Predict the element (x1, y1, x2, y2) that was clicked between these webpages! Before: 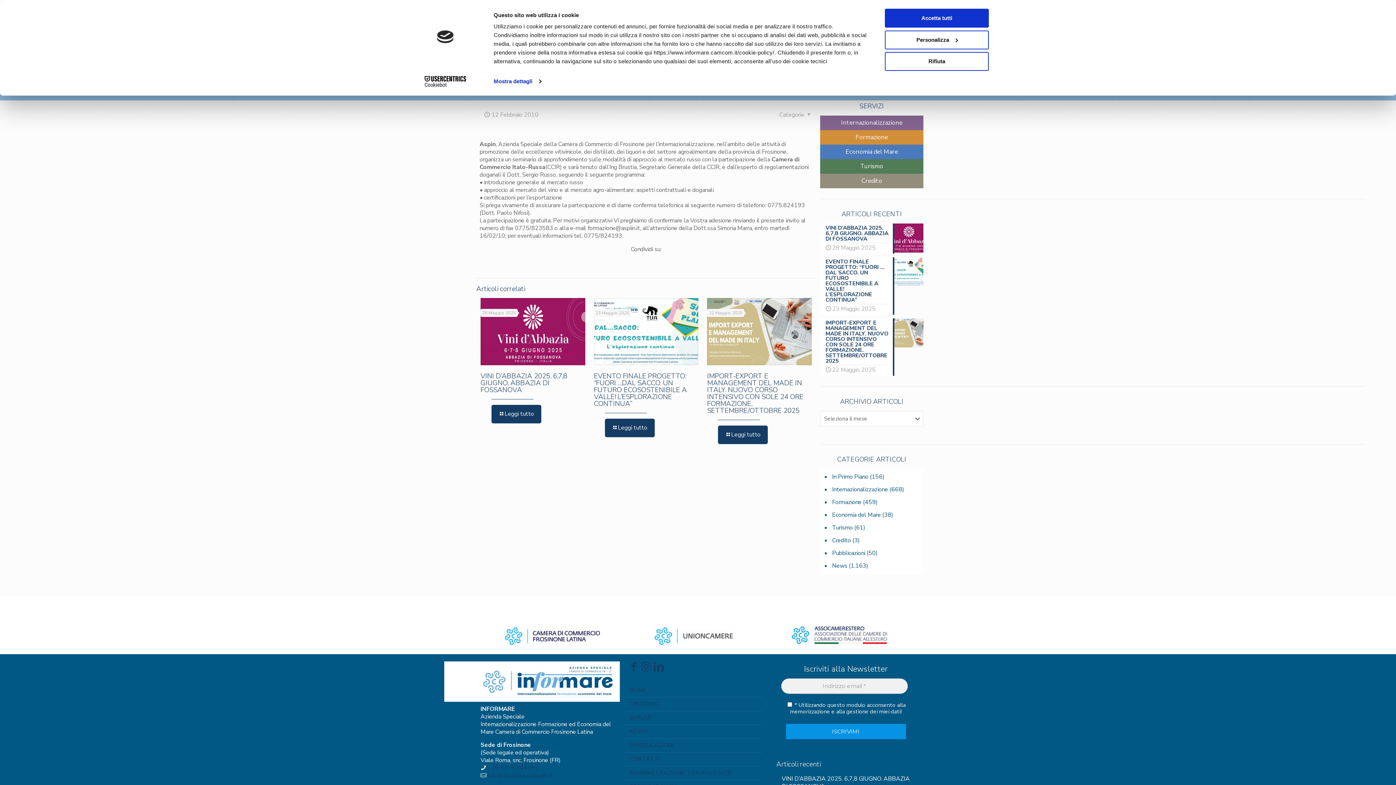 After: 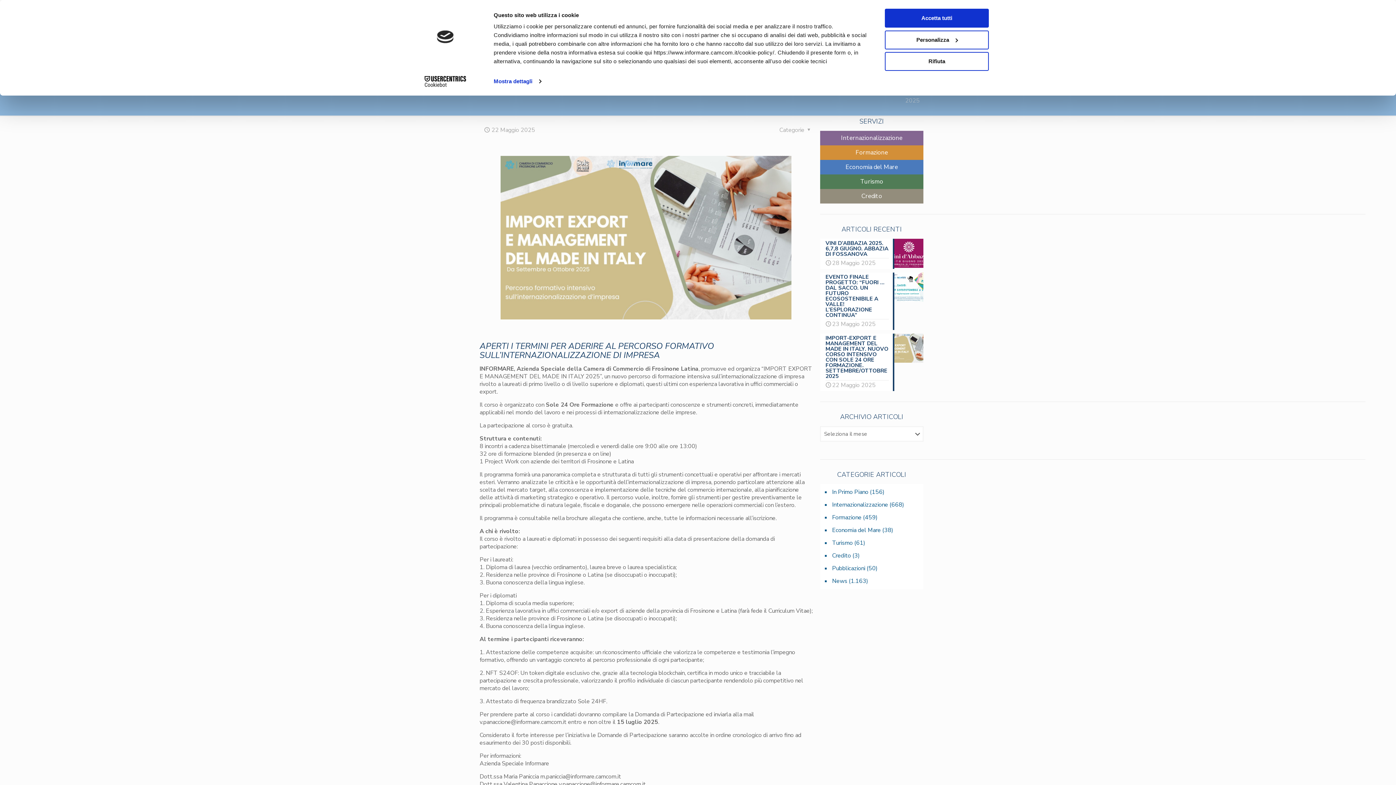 Action: bbox: (707, 371, 803, 415) label: IMPORT-EXPORT E MANAGEMENT DEL MADE IN ITALY. NUOVO CORSO INTENSIVO CON SOLE 24 ORE FORMAZIONE. SETTEMBRE/OTTOBRE 2025